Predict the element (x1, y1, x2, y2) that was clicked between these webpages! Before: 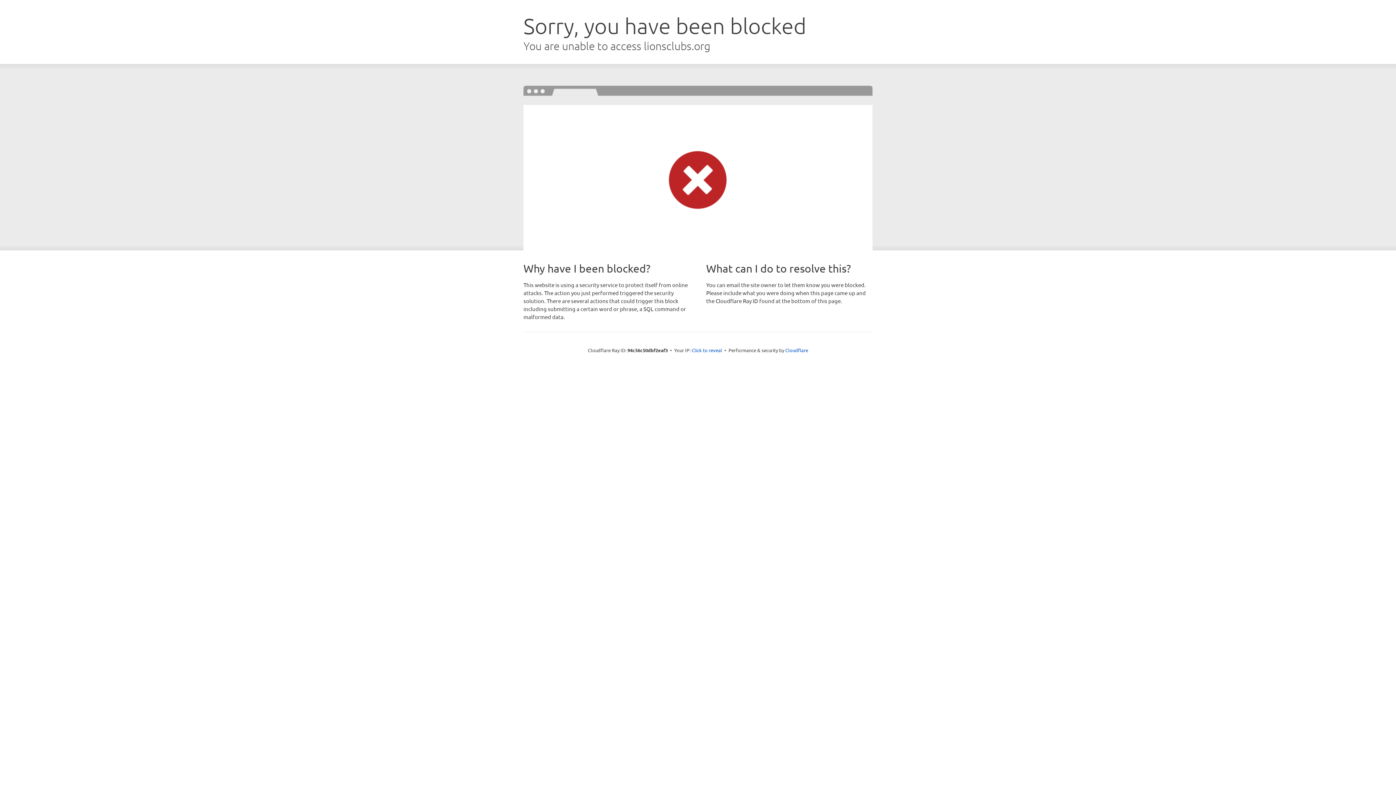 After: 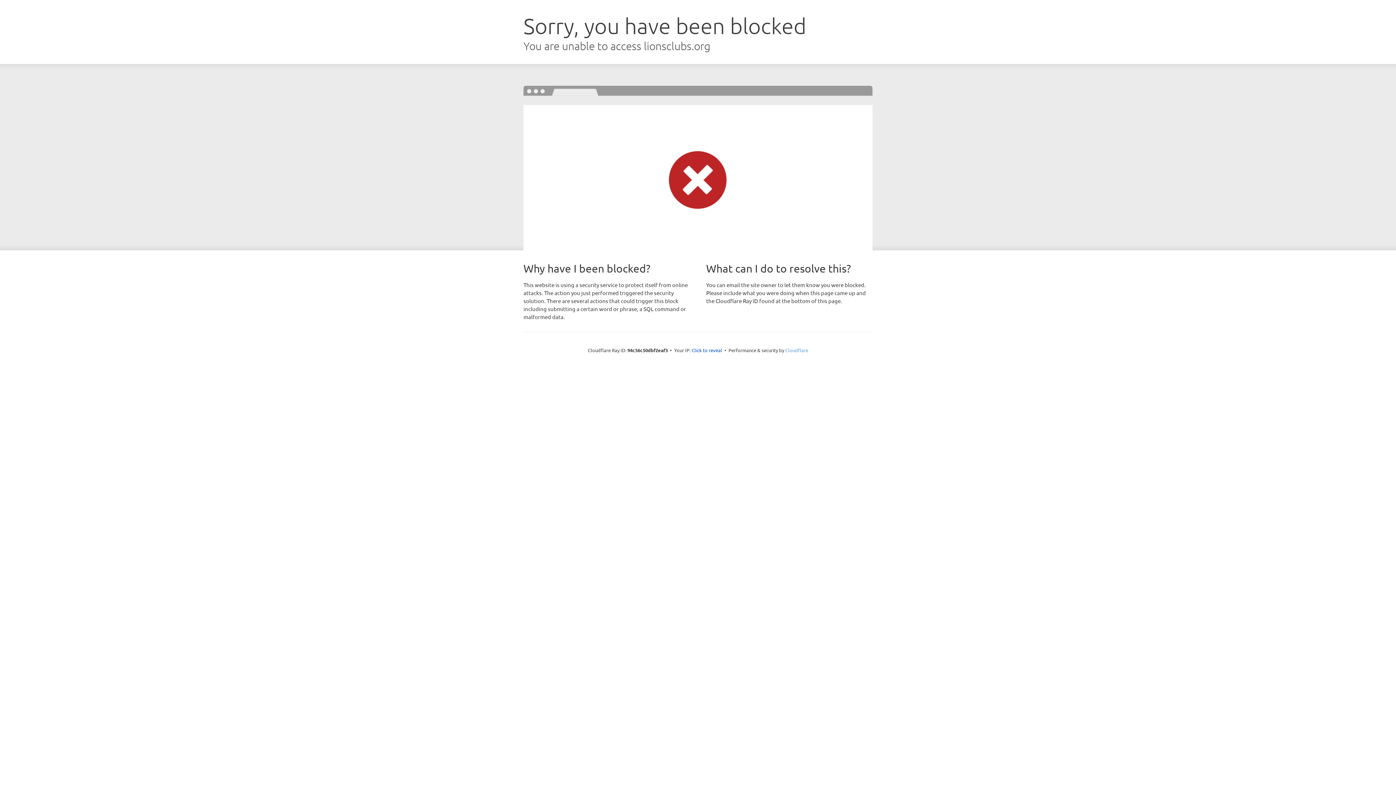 Action: label: Cloudflare bbox: (785, 347, 808, 353)